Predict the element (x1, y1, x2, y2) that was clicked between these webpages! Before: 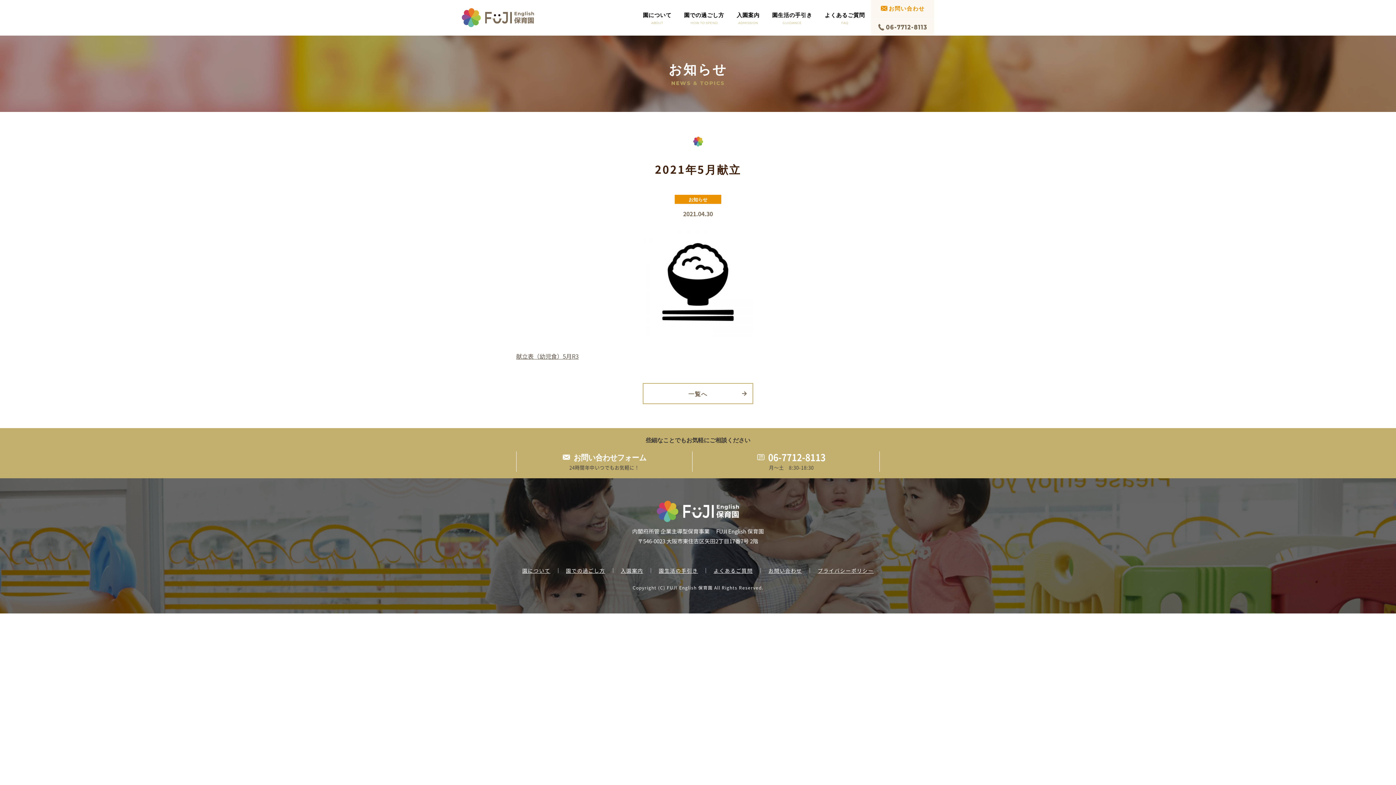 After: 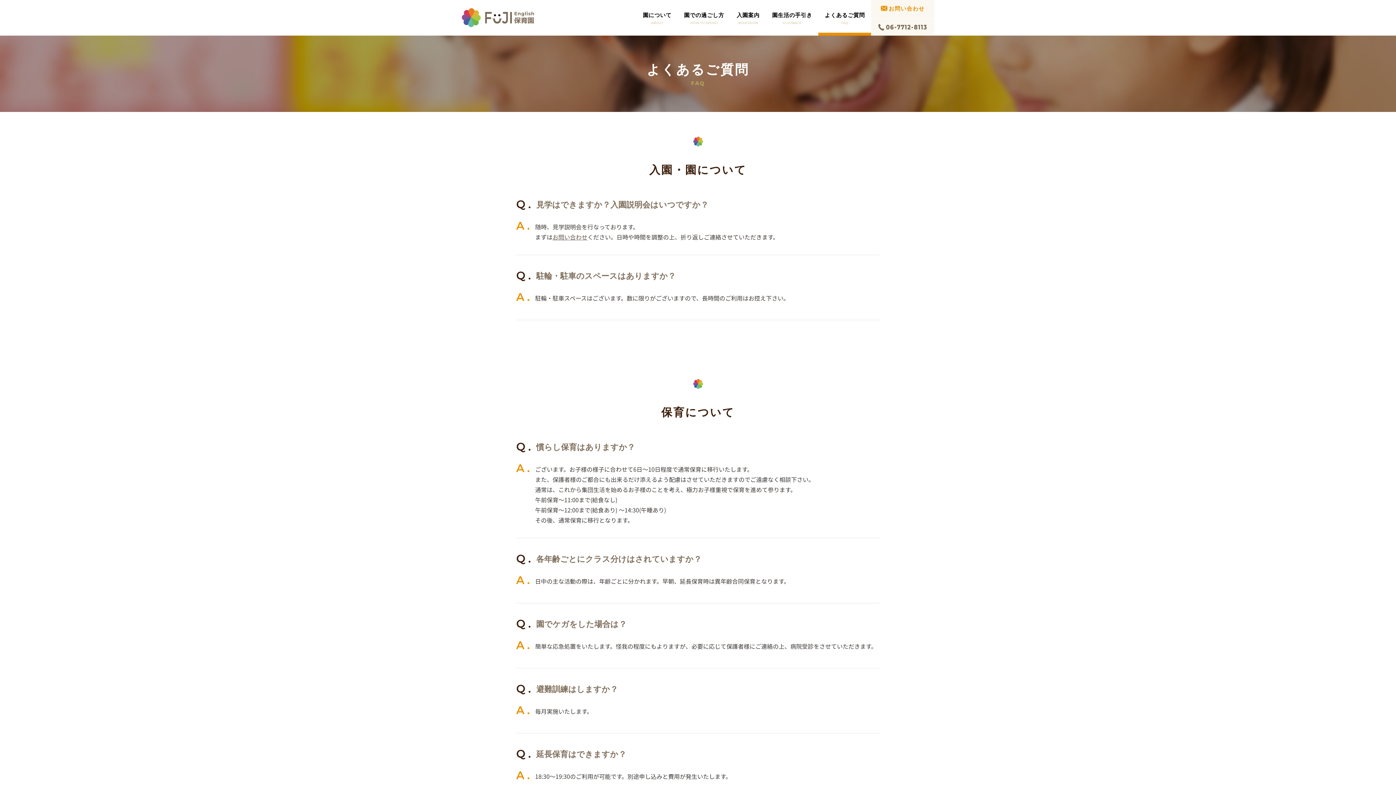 Action: bbox: (818, 10, 871, 25) label: よくあるご質問
FAQ